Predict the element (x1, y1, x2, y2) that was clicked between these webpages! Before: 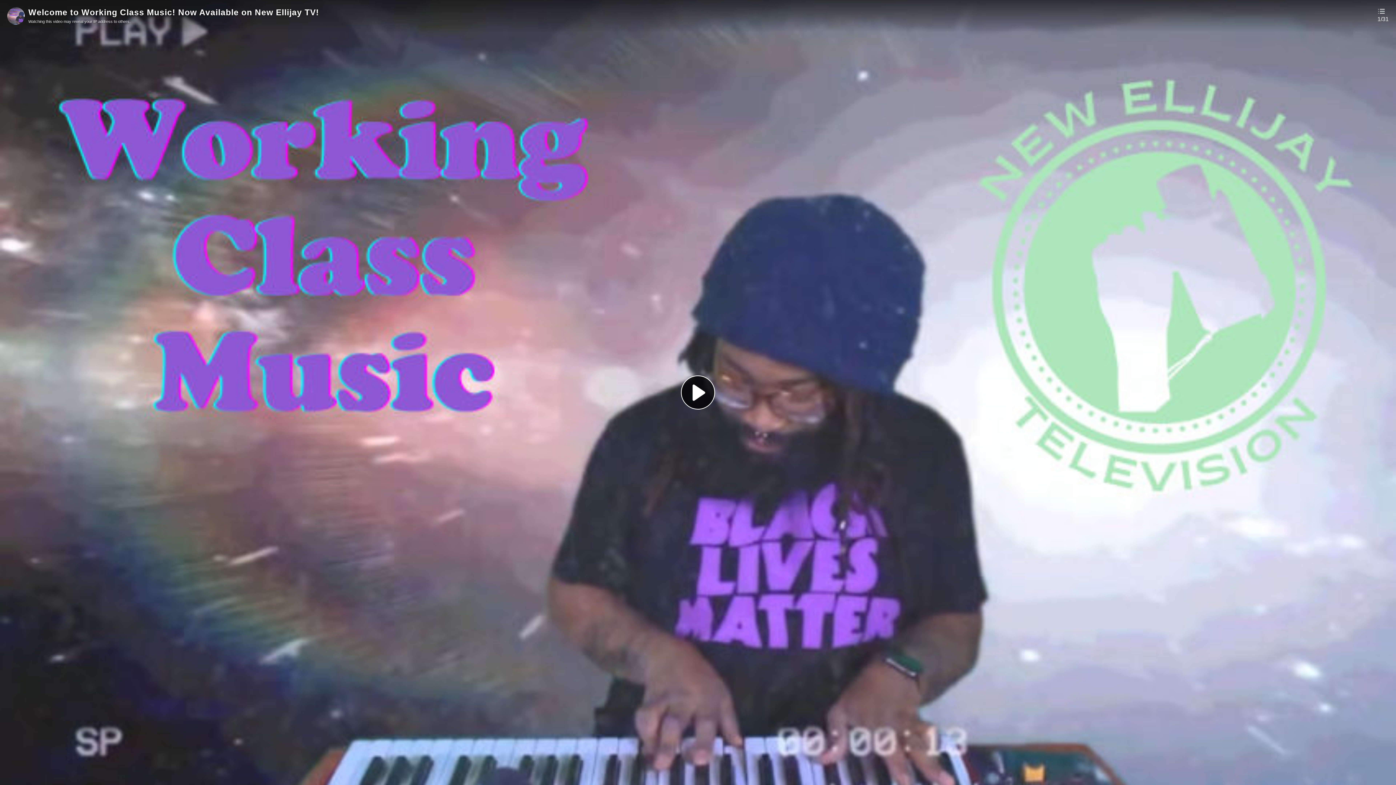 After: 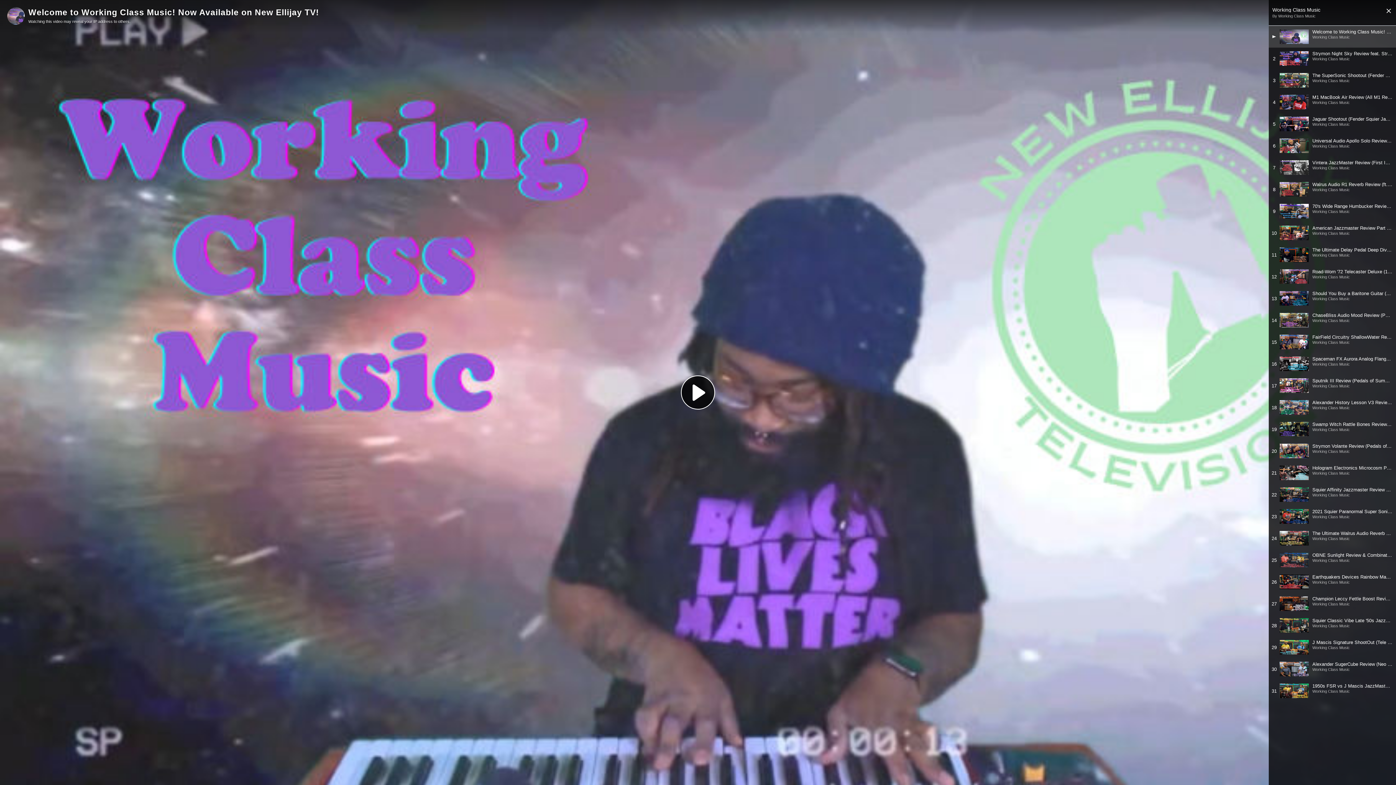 Action: bbox: (1377, 7, 1385, 15)